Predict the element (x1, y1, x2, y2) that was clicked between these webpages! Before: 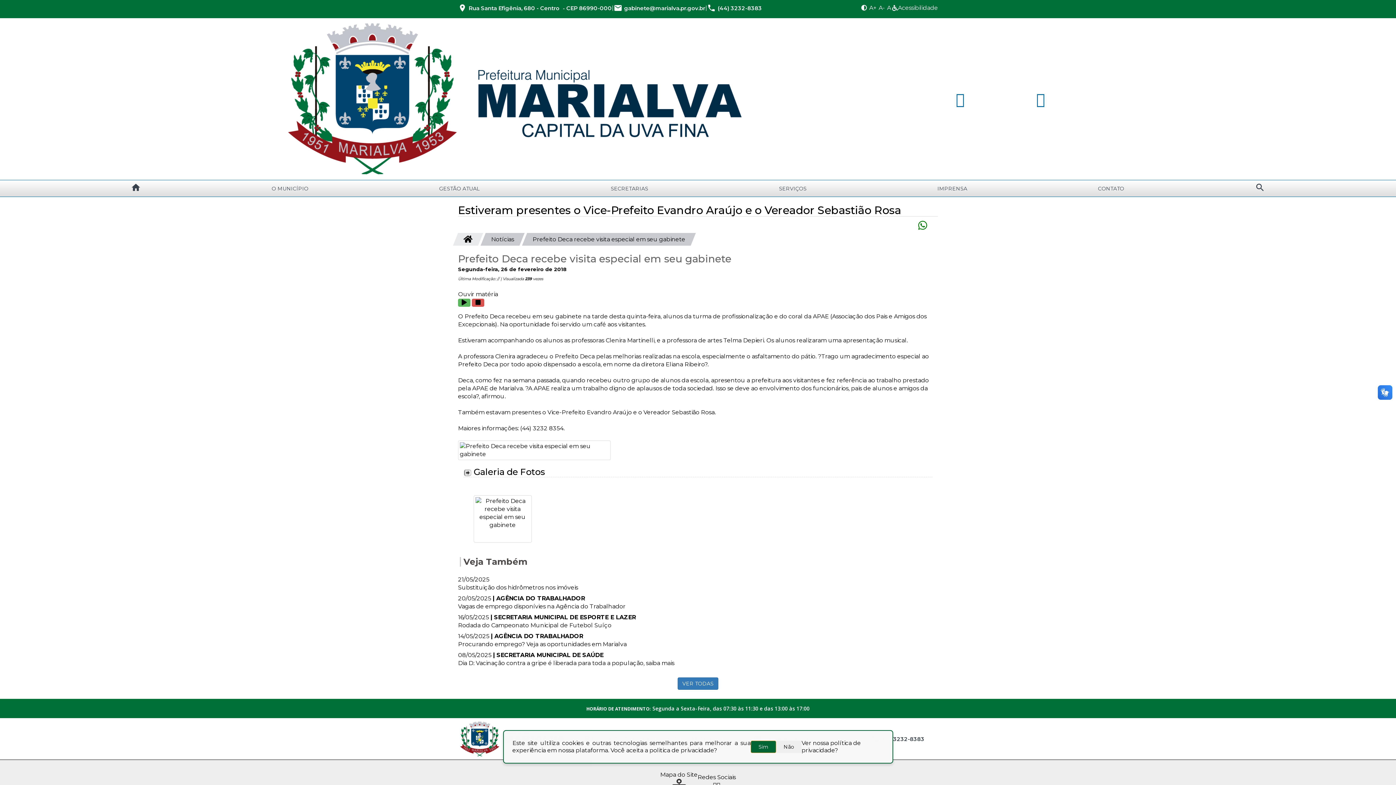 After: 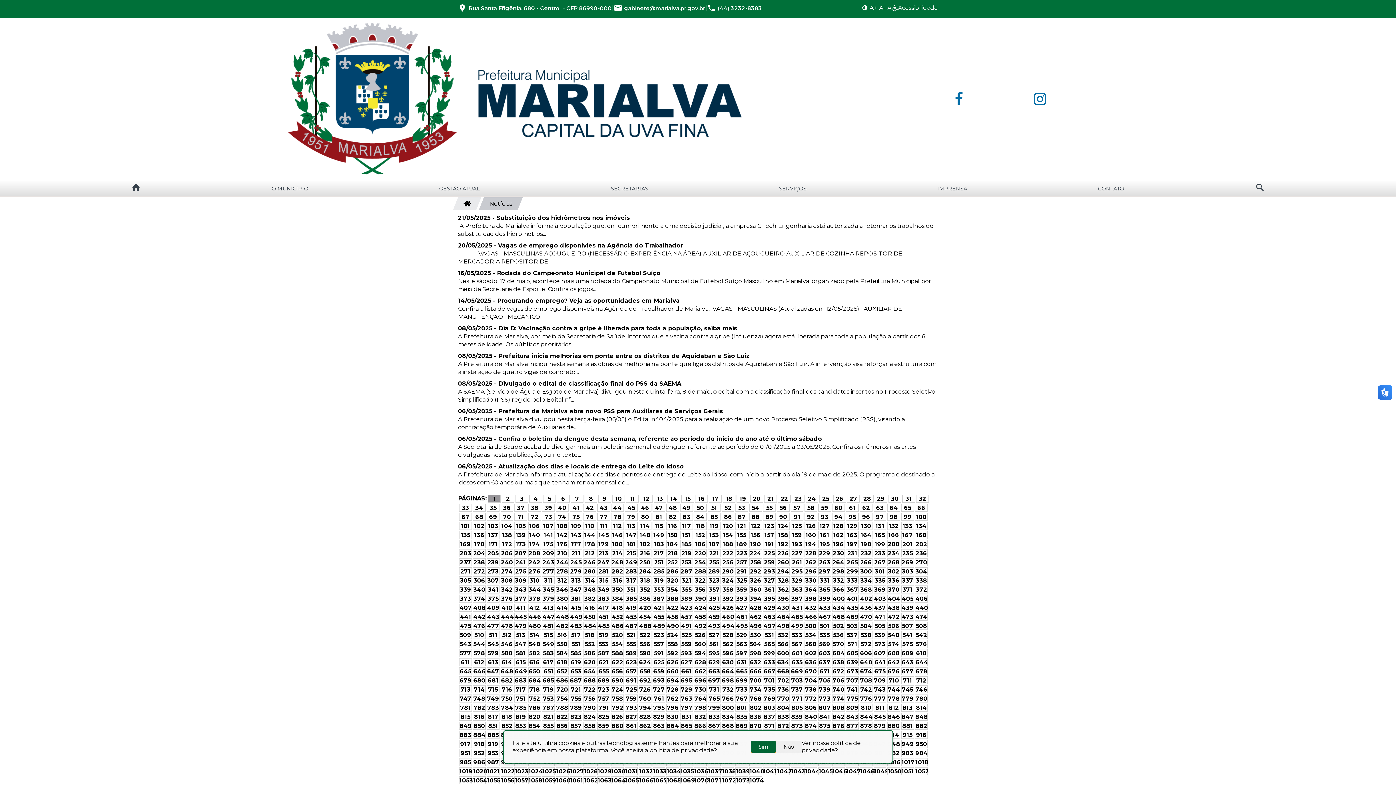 Action: bbox: (677, 677, 718, 690) label: VER TODAS